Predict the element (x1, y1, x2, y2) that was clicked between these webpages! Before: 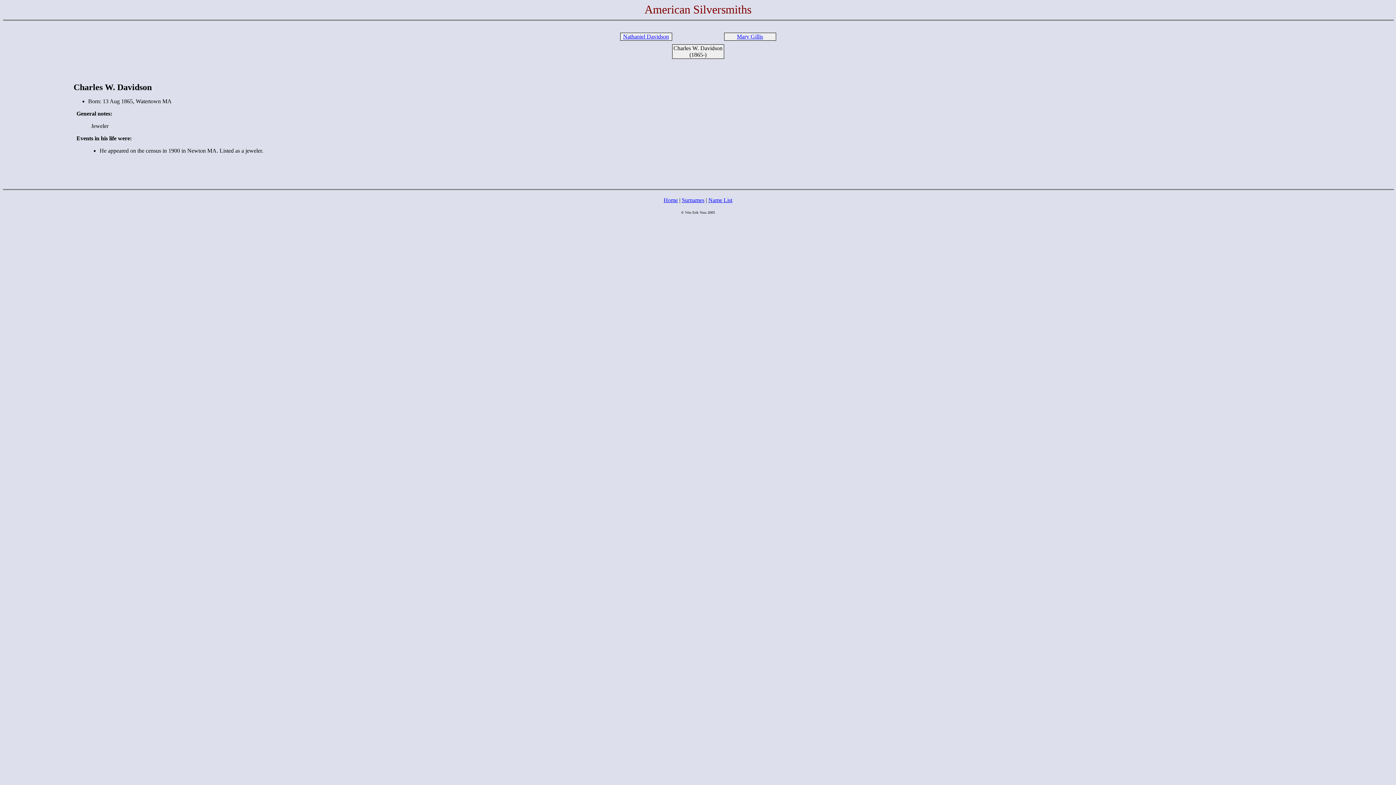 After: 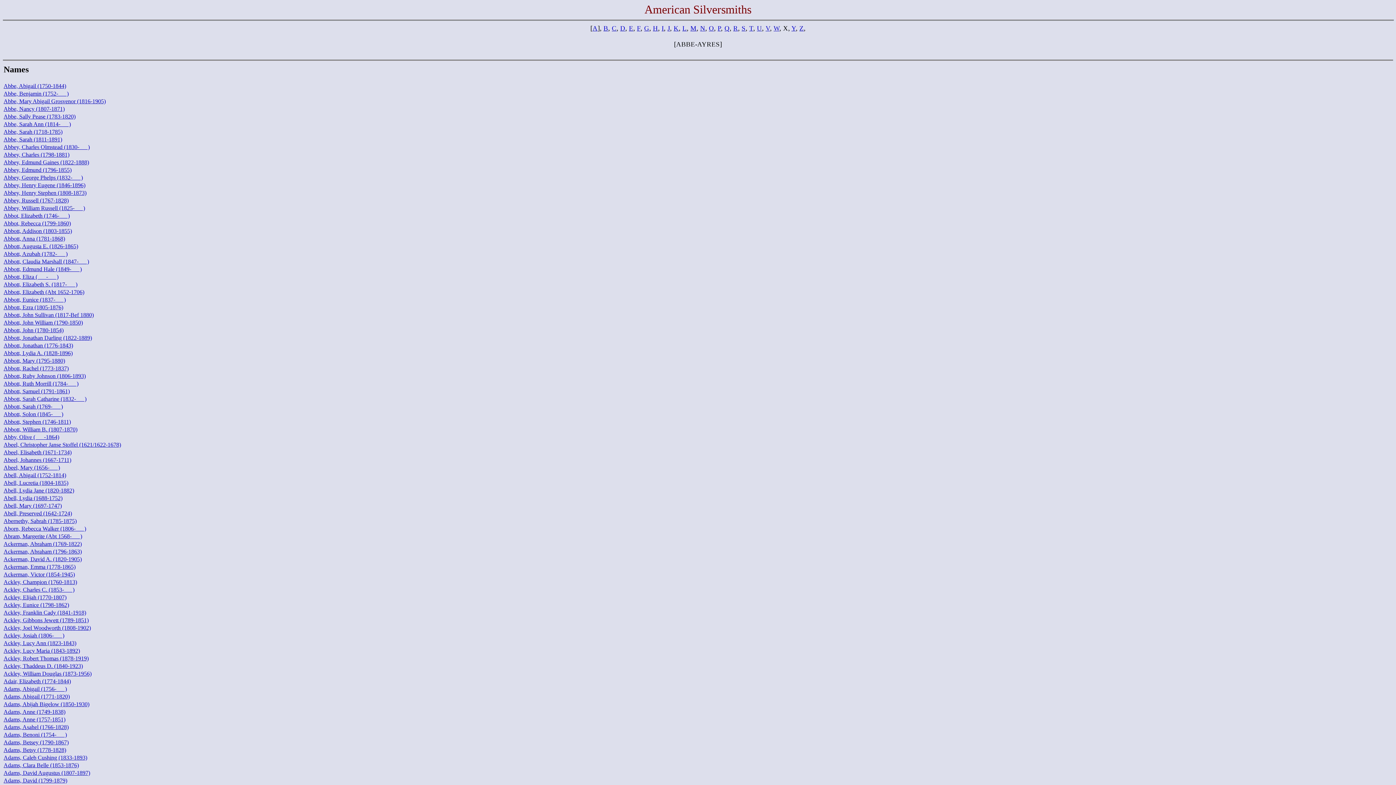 Action: label: Name List bbox: (708, 197, 732, 203)